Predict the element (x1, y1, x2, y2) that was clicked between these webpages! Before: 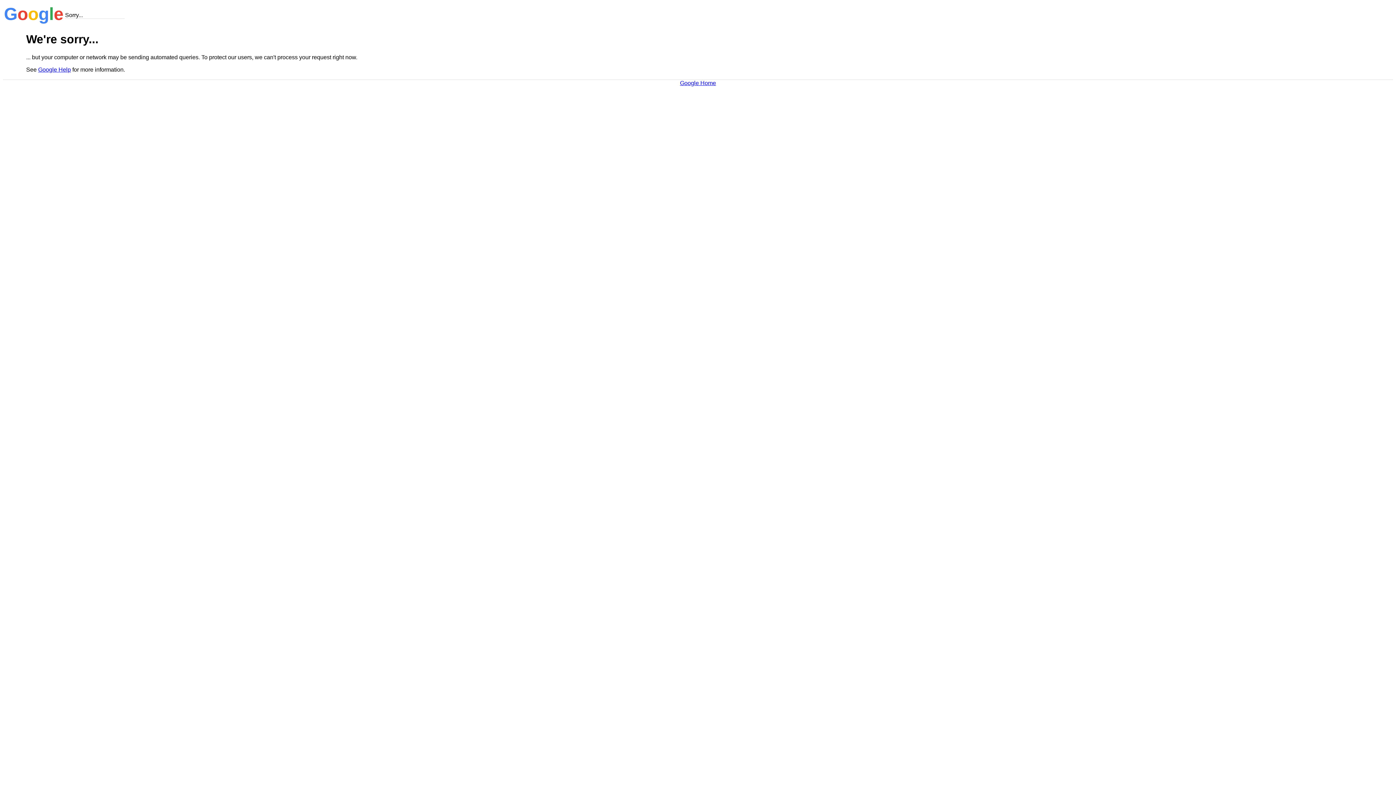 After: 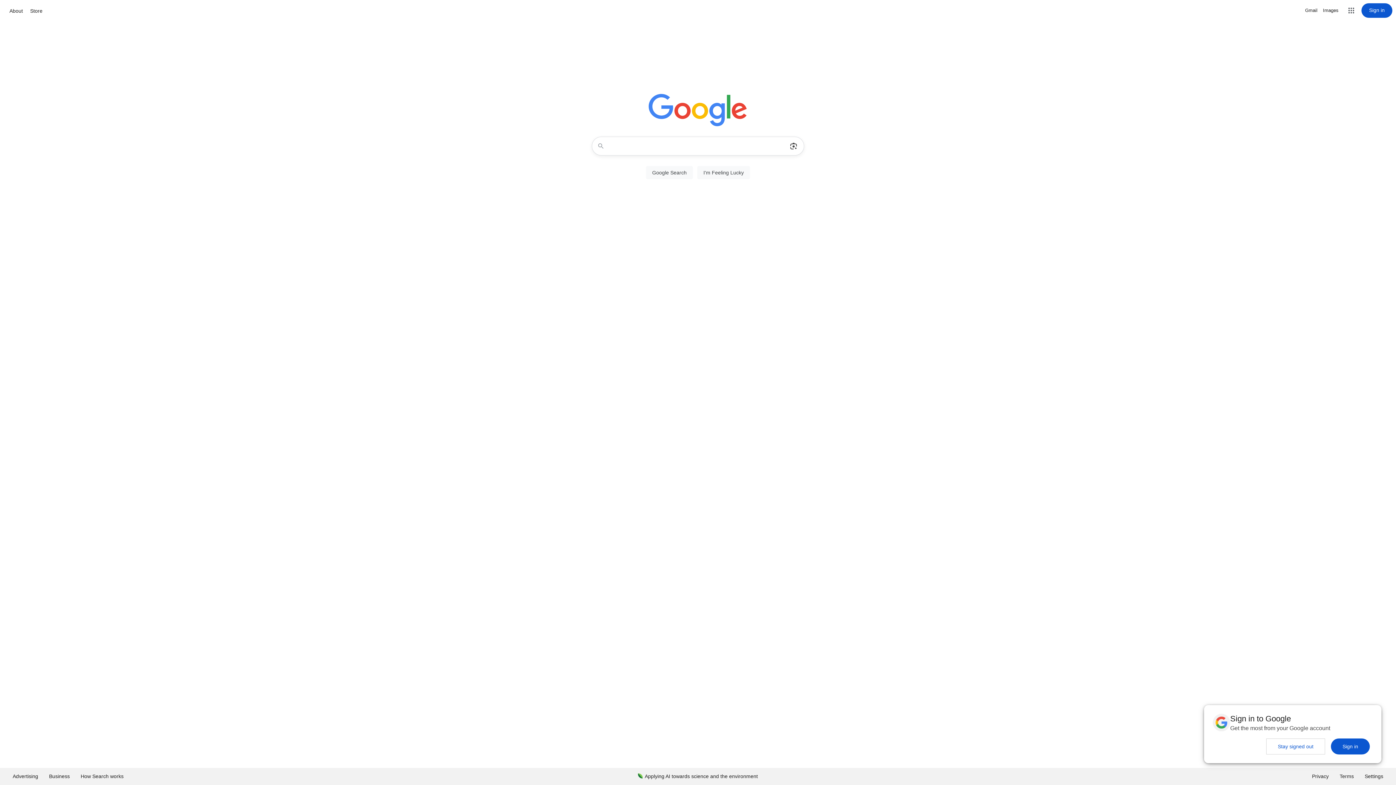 Action: label: Google Home bbox: (680, 79, 716, 86)